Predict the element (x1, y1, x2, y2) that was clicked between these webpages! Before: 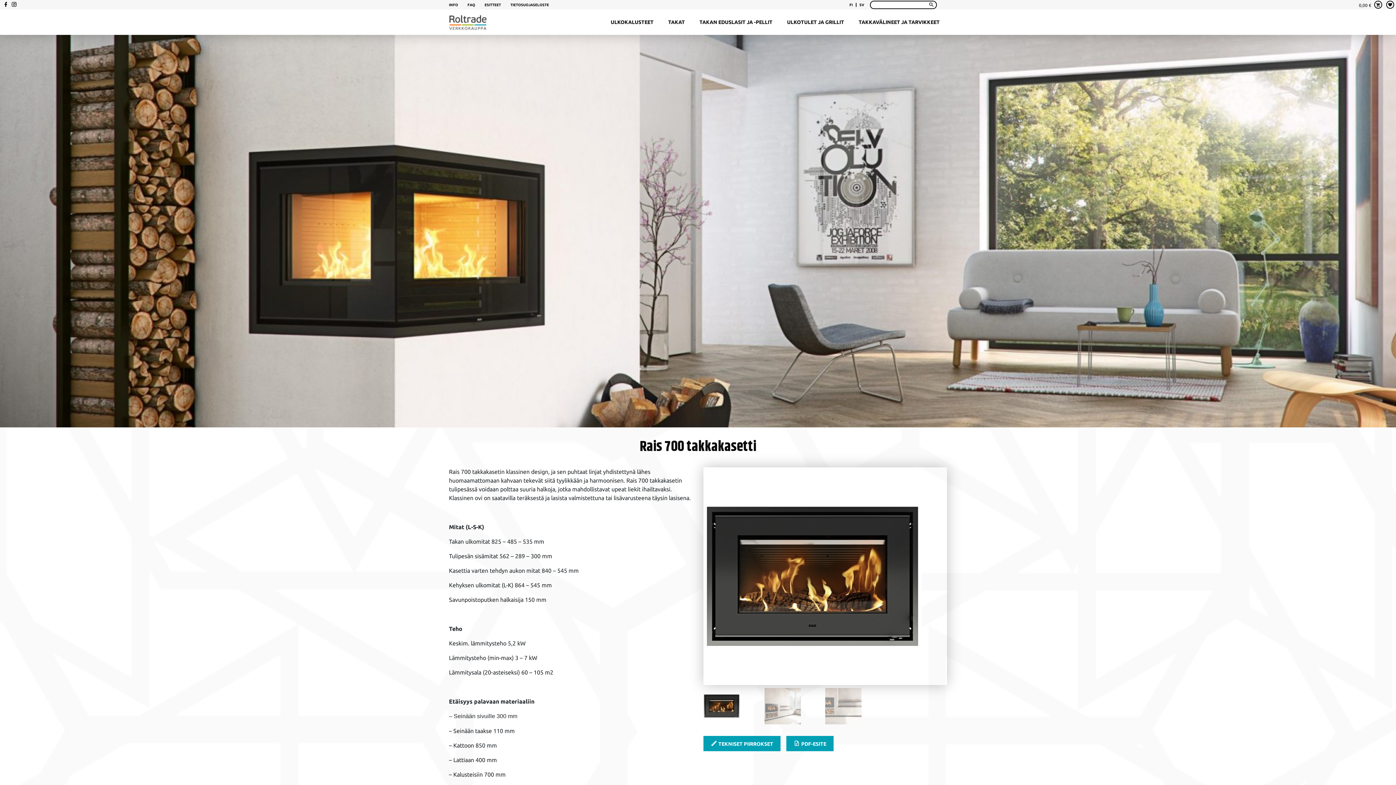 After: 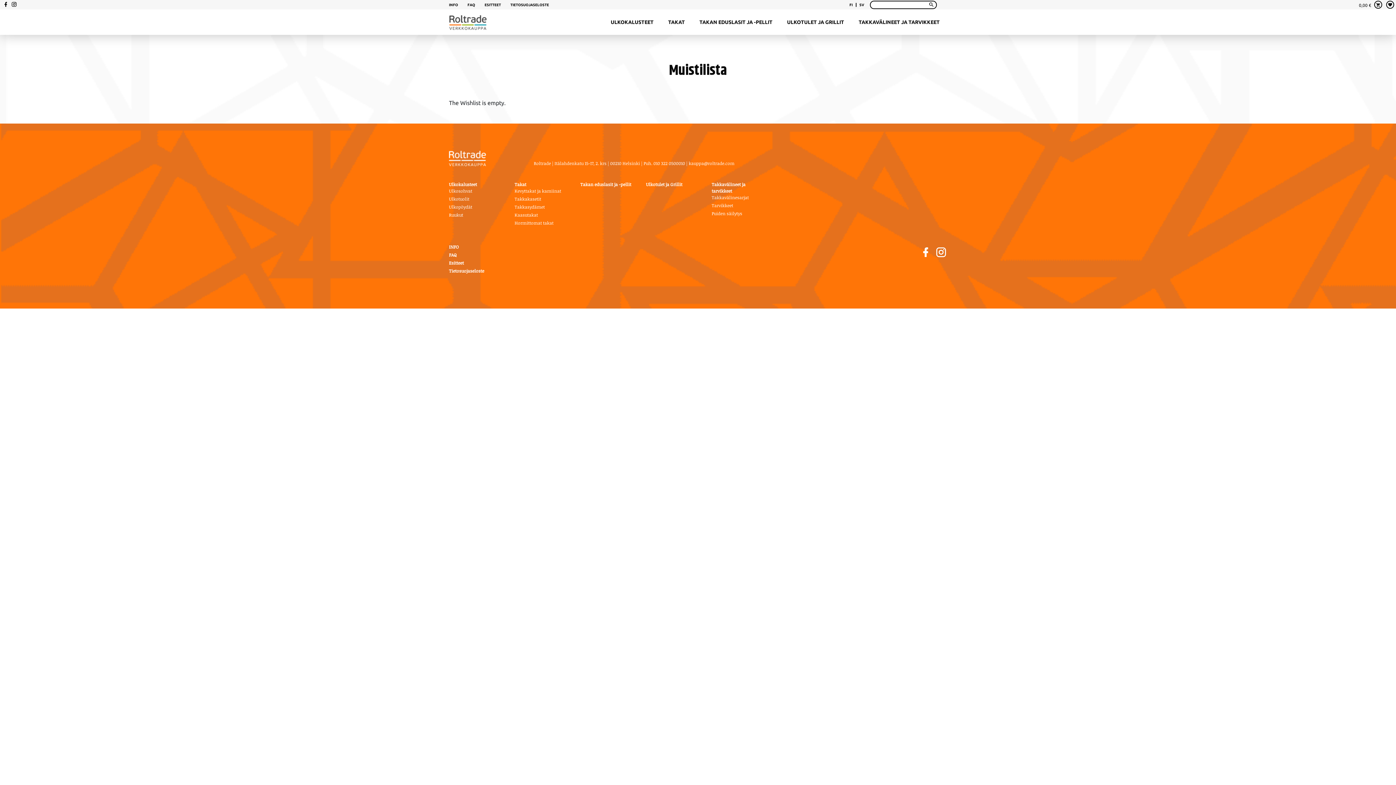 Action: bbox: (1386, 0, 1394, 8)